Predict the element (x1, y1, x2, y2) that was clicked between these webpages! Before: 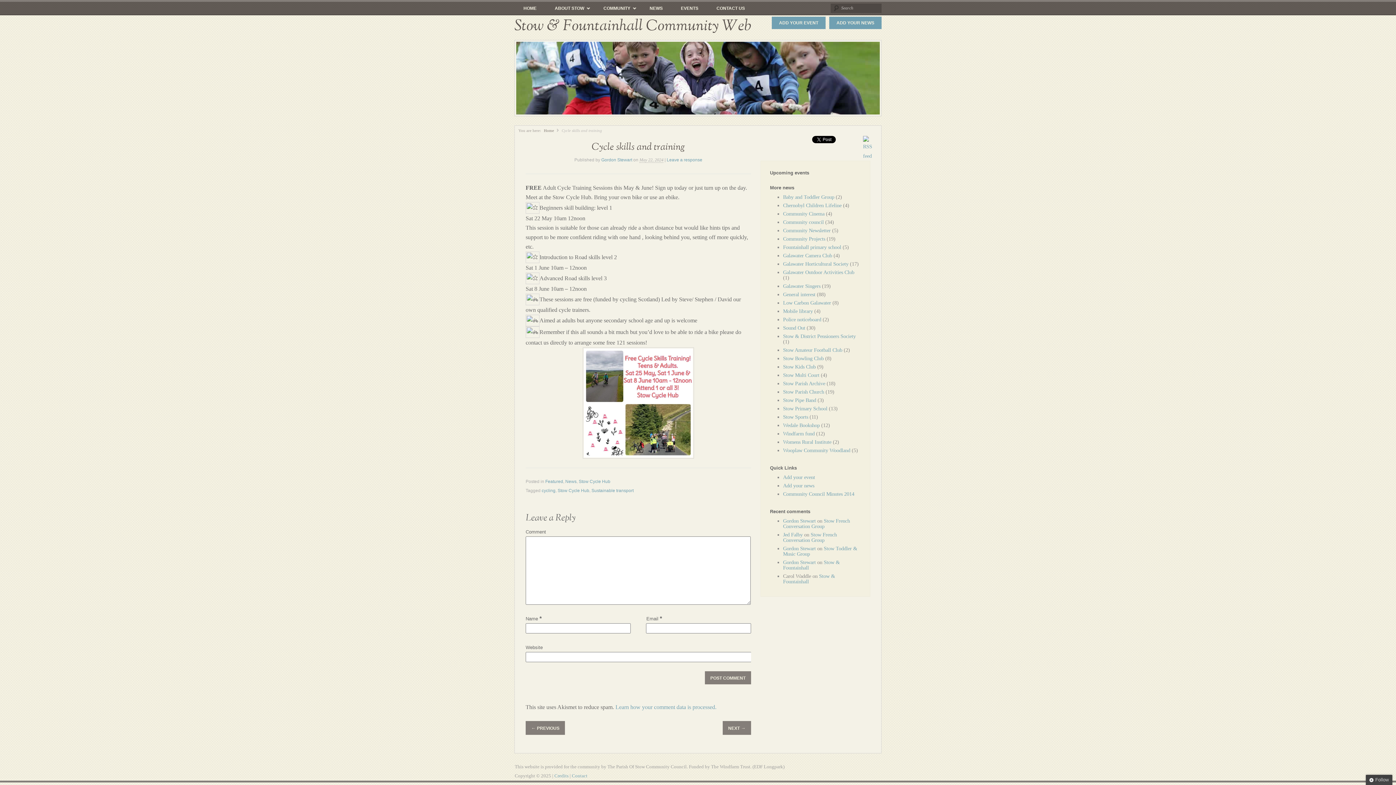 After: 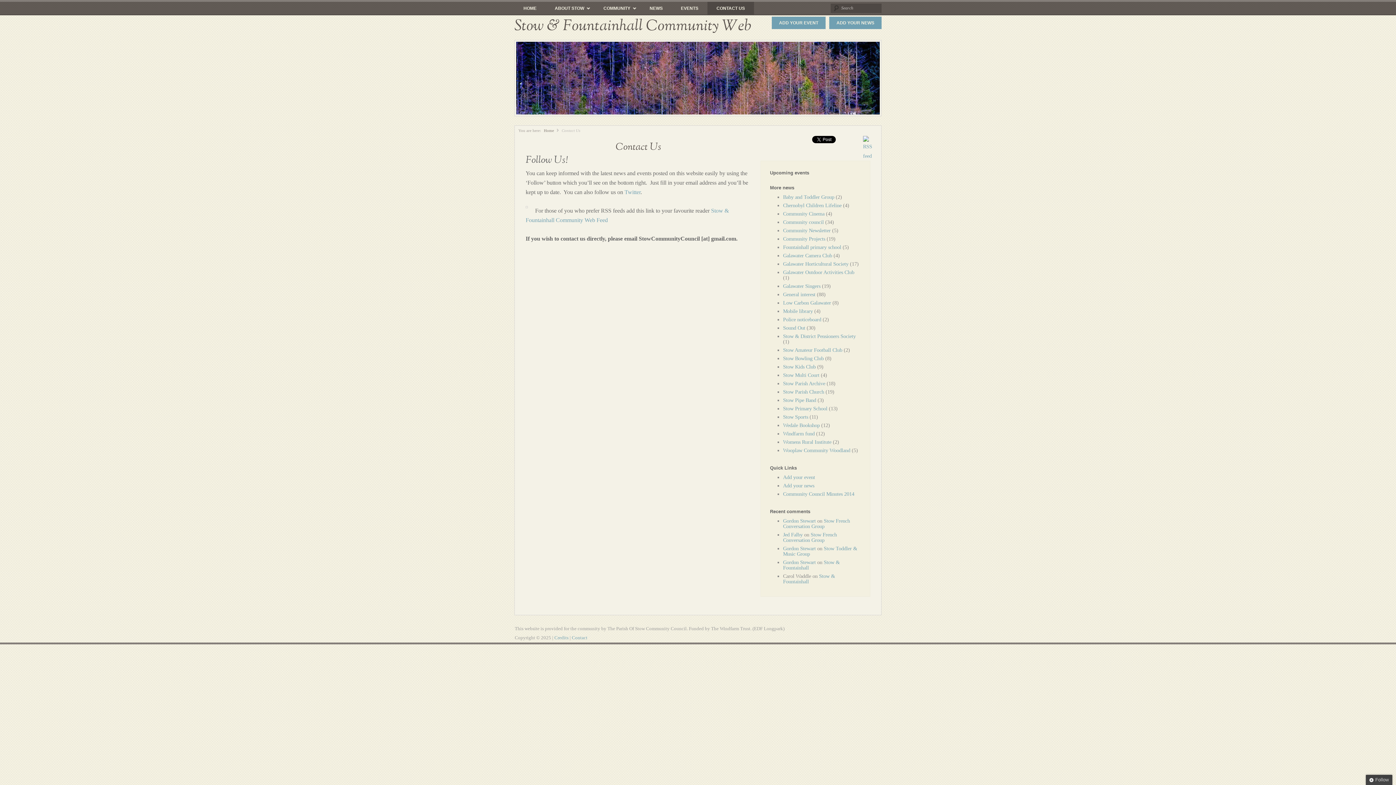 Action: label: CONTACT US bbox: (707, 1, 754, 15)